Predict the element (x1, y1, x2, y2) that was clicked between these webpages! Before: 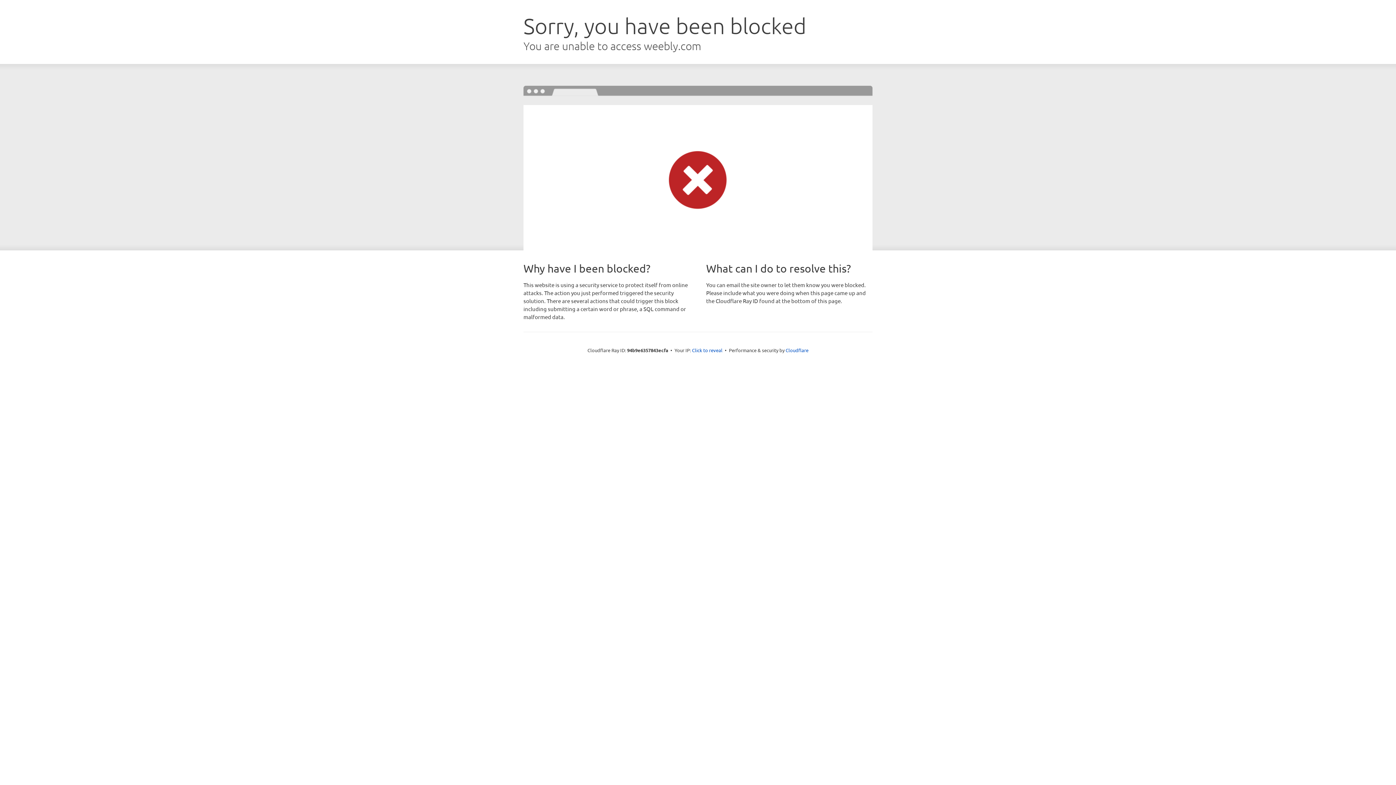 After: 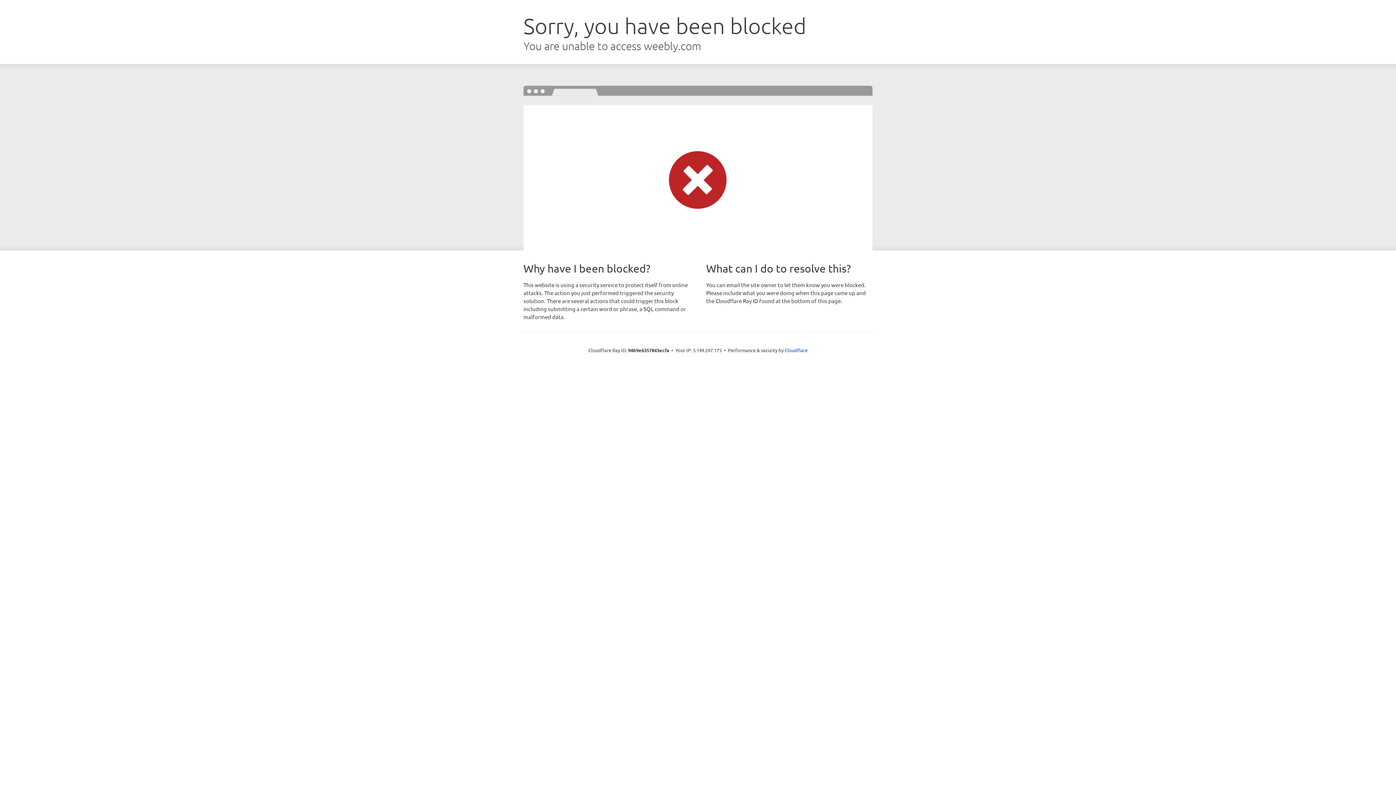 Action: label: Click to reveal bbox: (692, 346, 722, 353)